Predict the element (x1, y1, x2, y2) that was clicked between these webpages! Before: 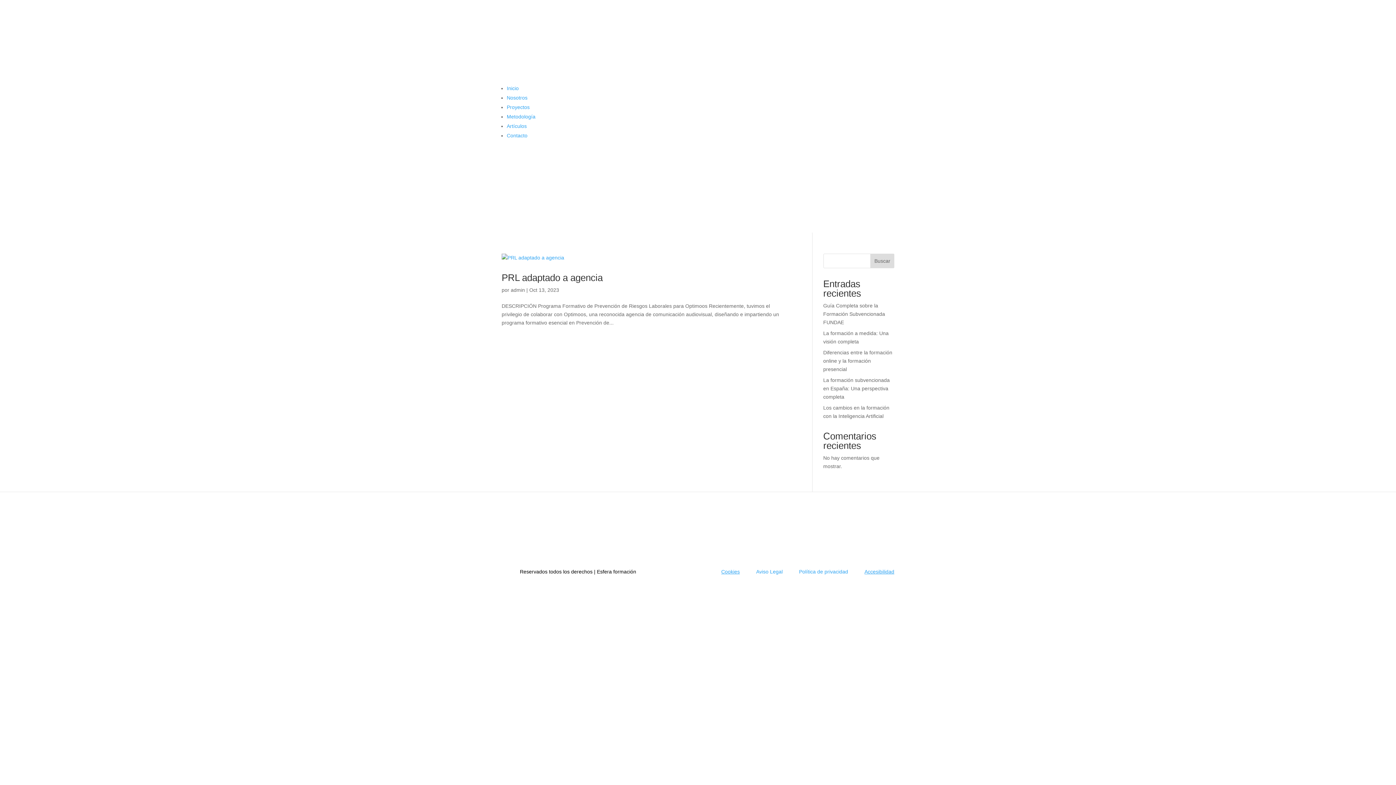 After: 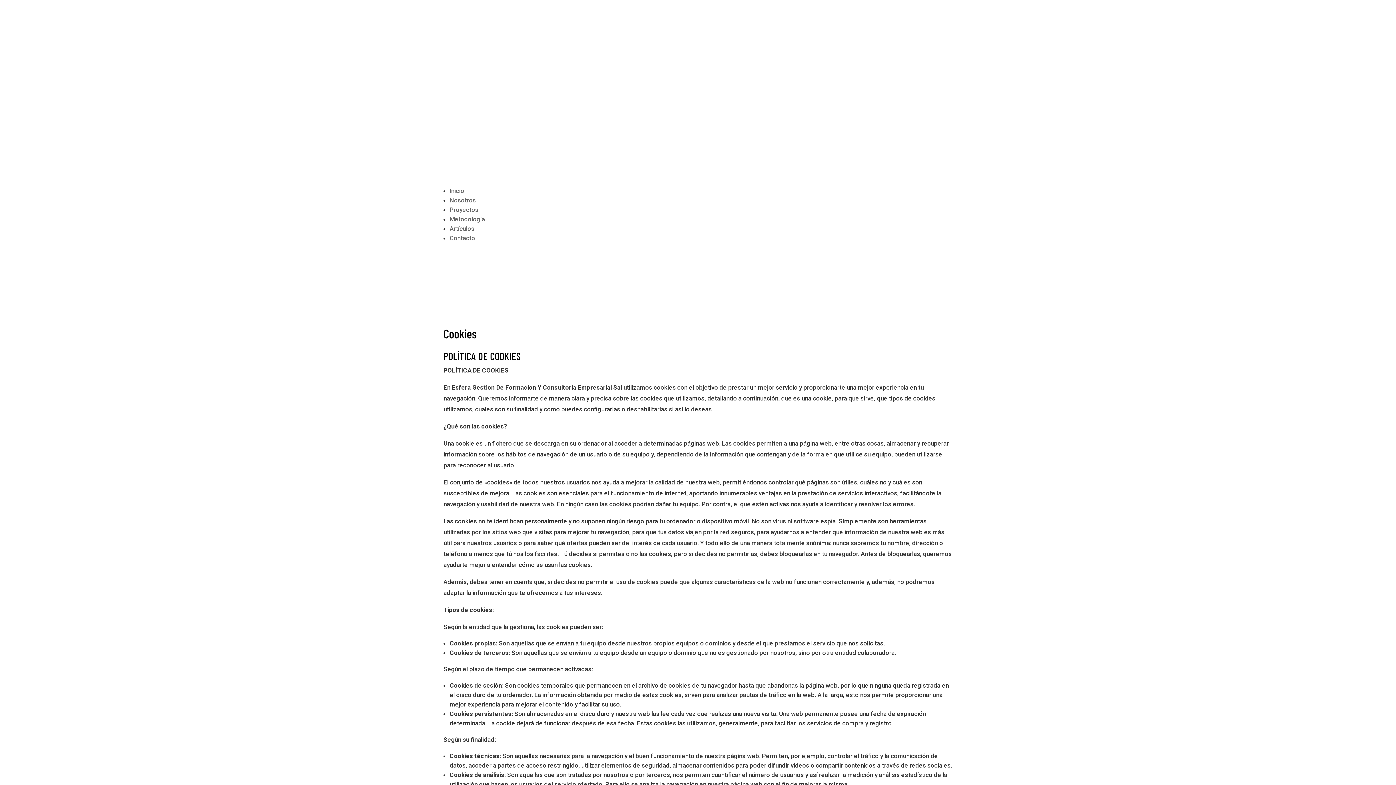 Action: label: Cookies bbox: (721, 569, 739, 575)